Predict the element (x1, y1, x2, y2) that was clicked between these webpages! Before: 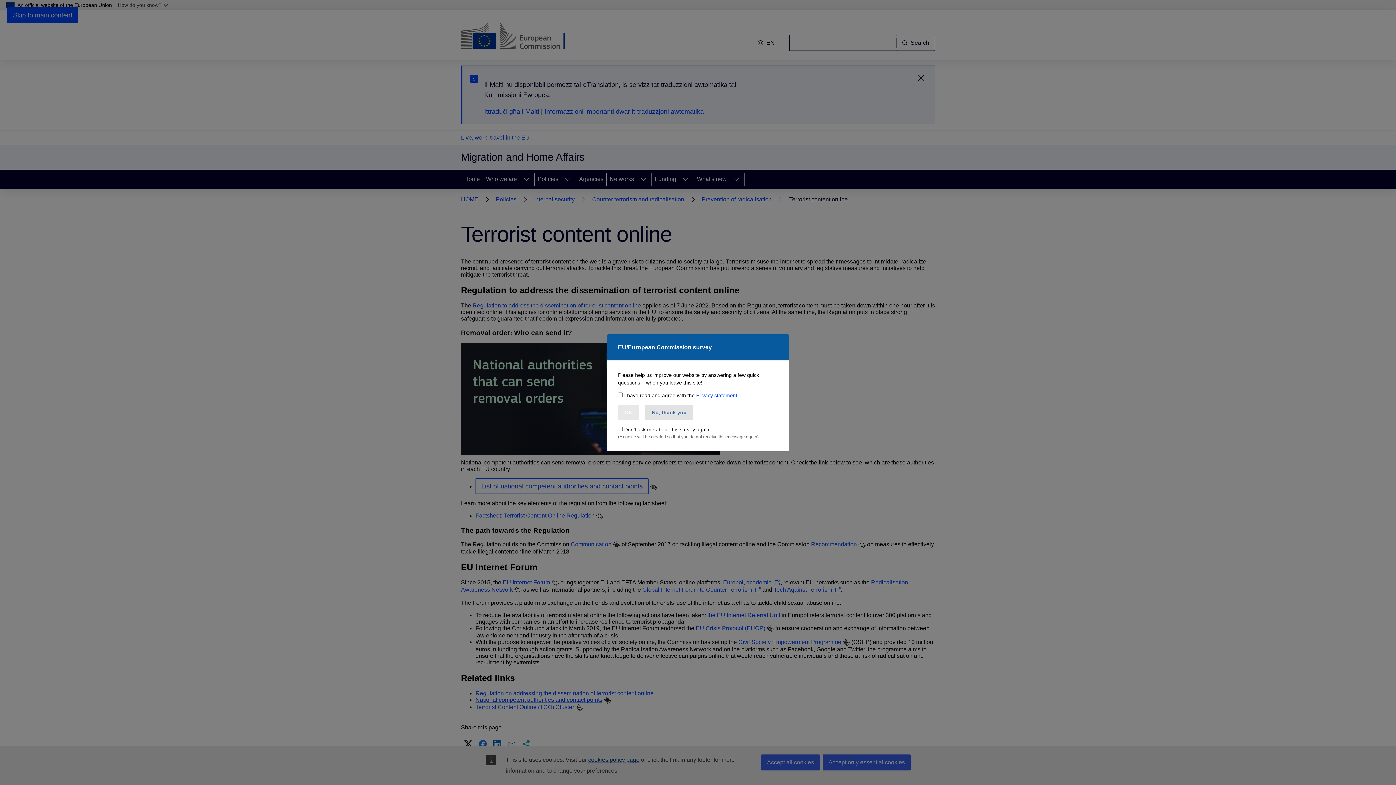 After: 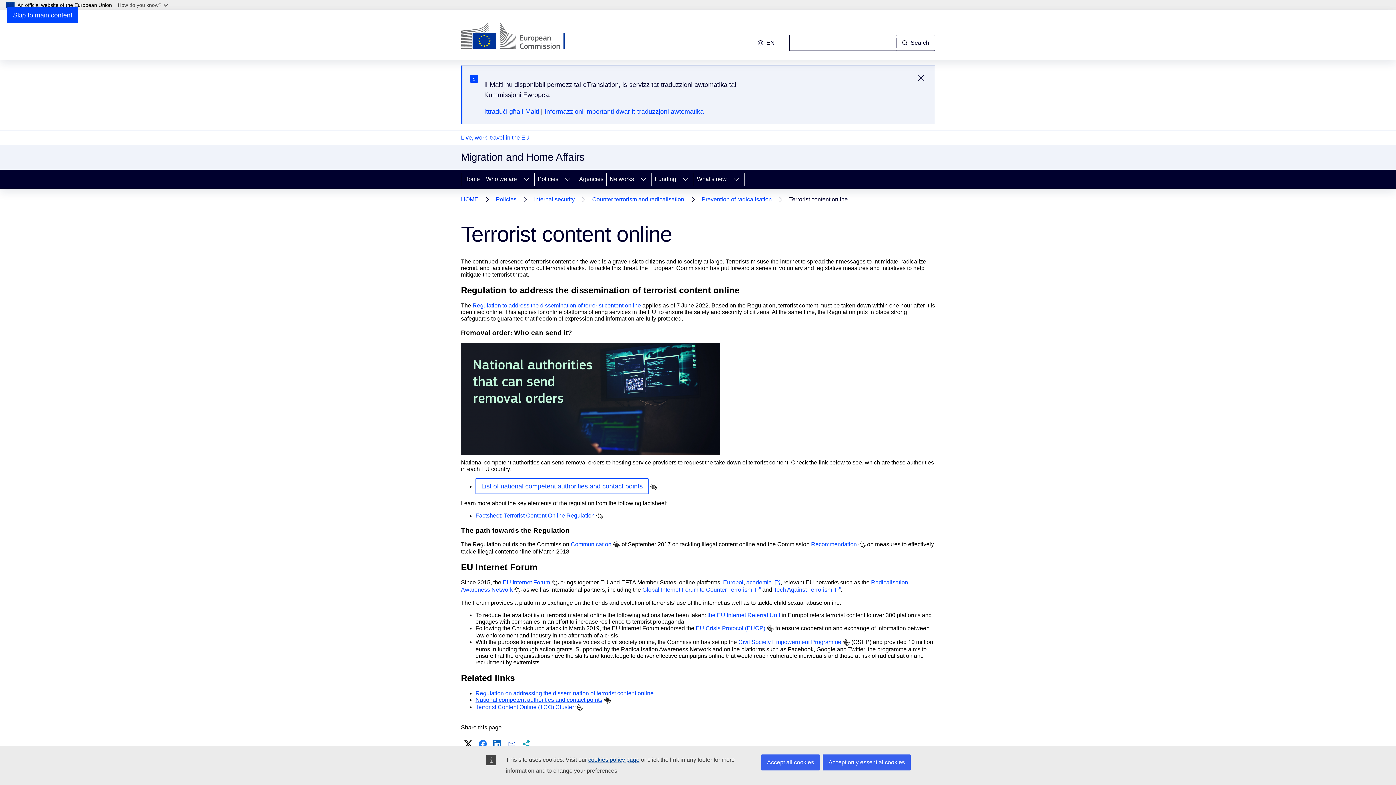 Action: bbox: (645, 405, 693, 420) label: No, thank you